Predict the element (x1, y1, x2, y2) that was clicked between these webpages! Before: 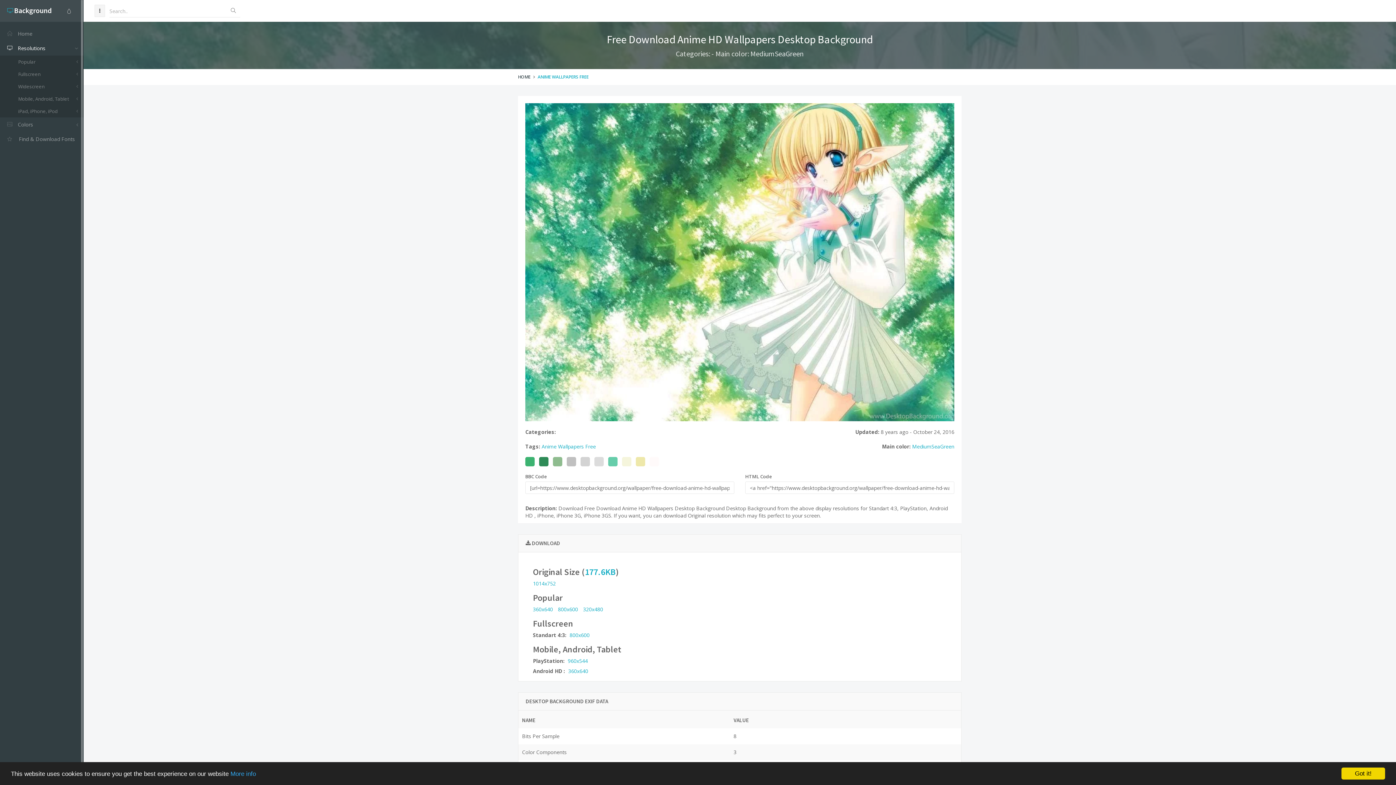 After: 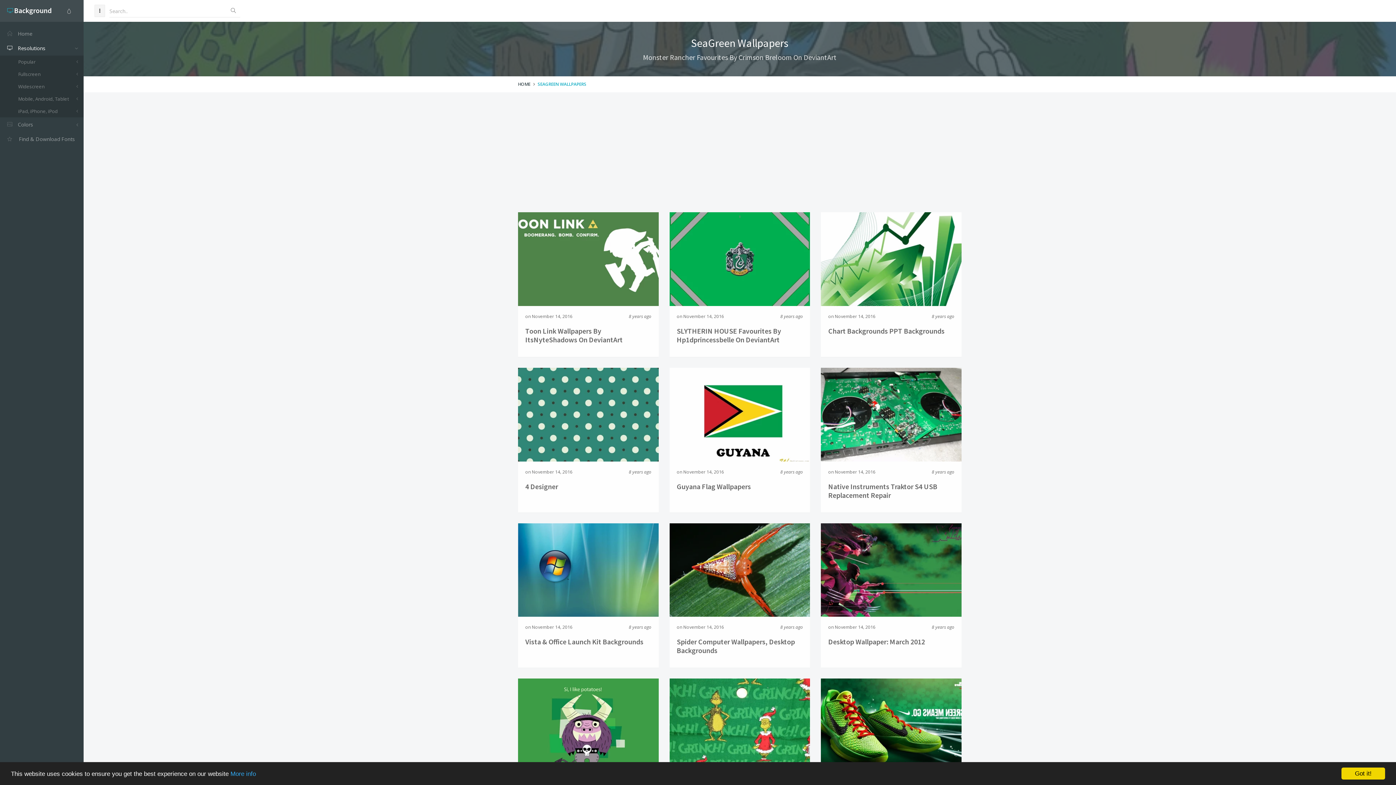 Action: bbox: (539, 454, 548, 469)